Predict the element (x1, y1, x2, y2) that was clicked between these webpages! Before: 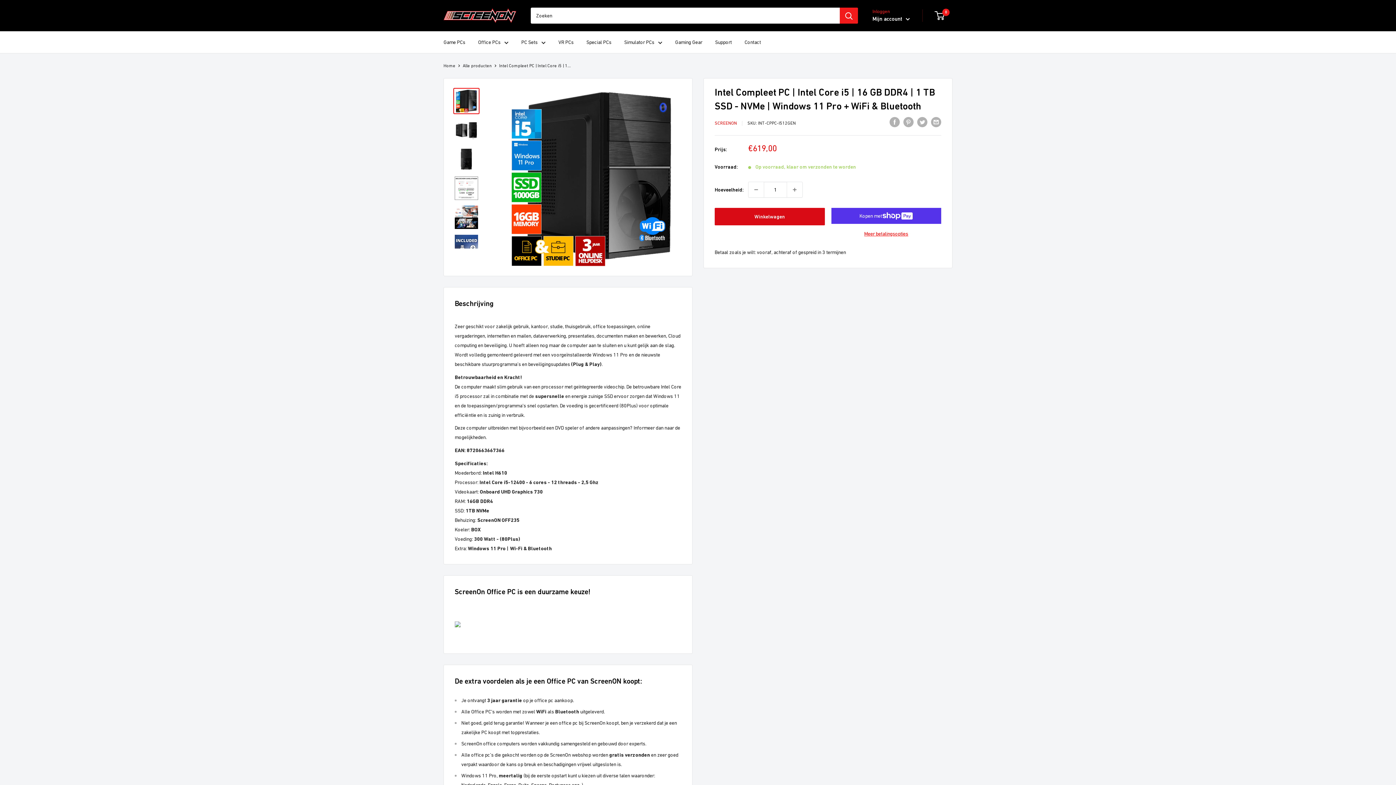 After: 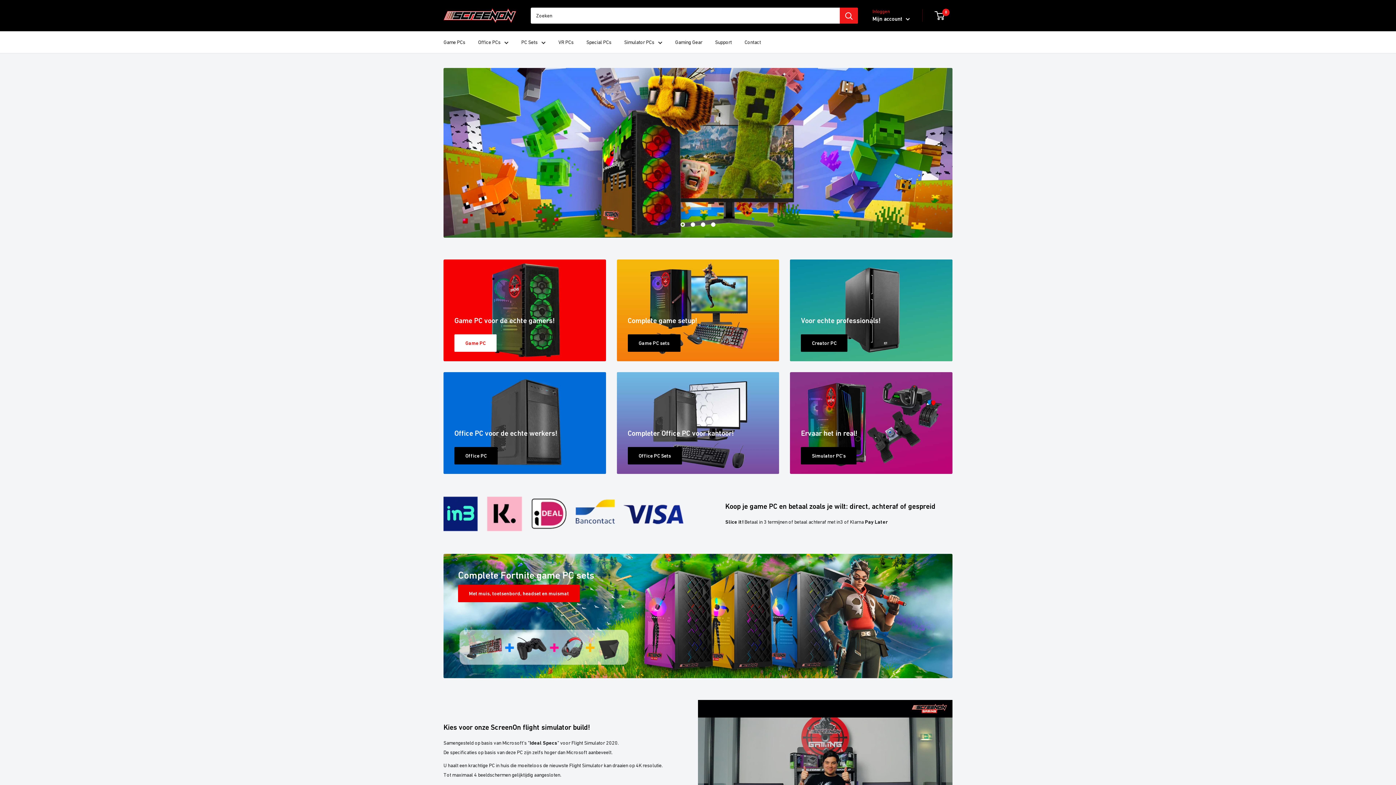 Action: label: Home bbox: (443, 63, 455, 68)